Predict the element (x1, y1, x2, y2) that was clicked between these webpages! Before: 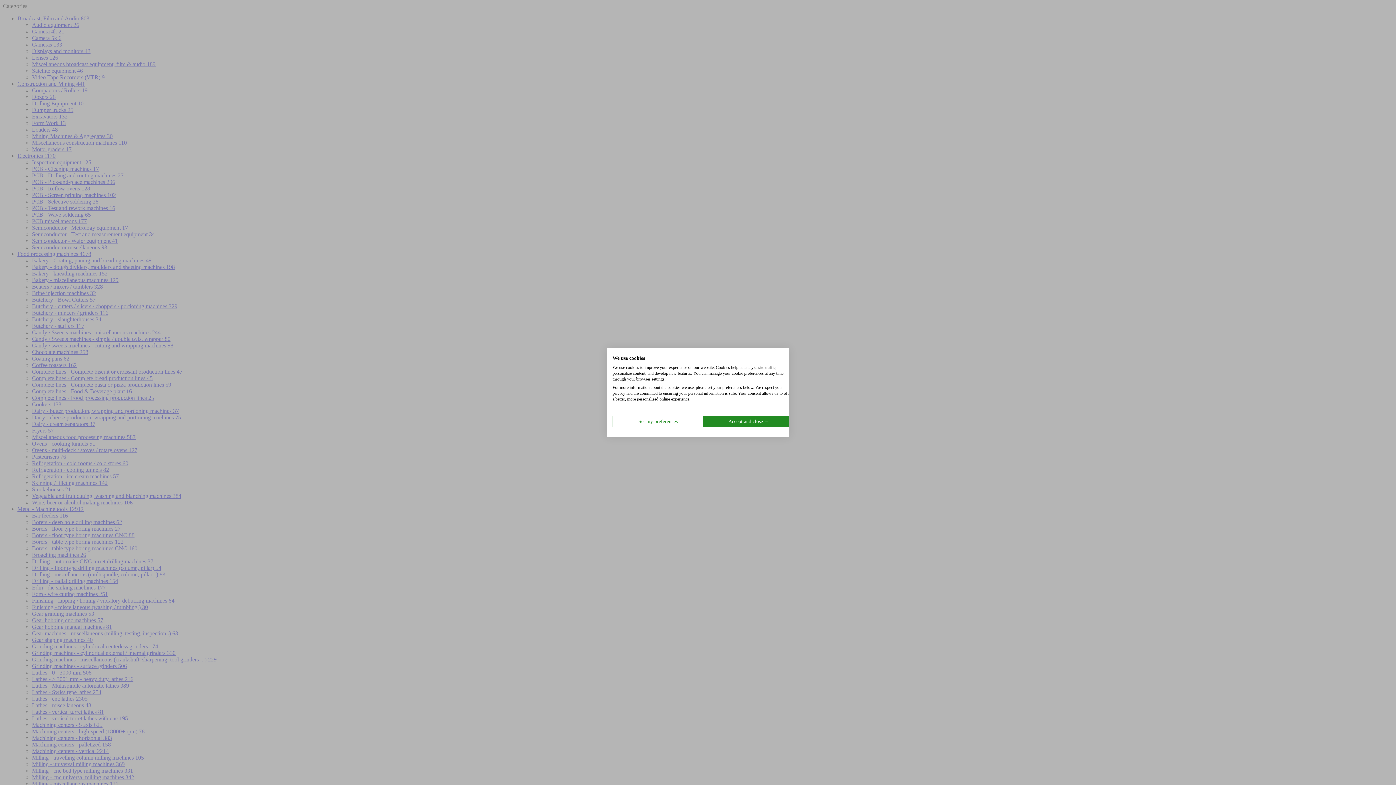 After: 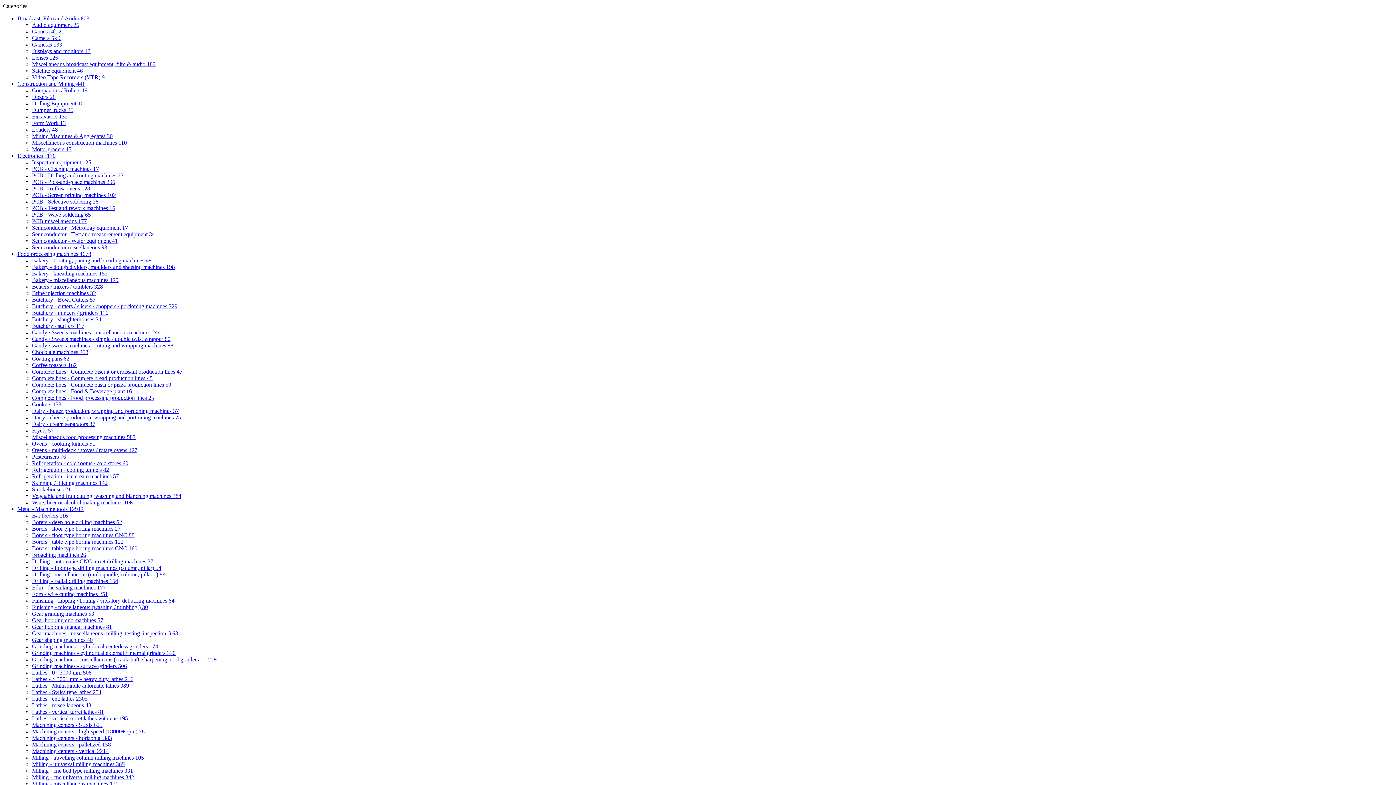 Action: bbox: (703, 416, 794, 427) label: Accept all cookies